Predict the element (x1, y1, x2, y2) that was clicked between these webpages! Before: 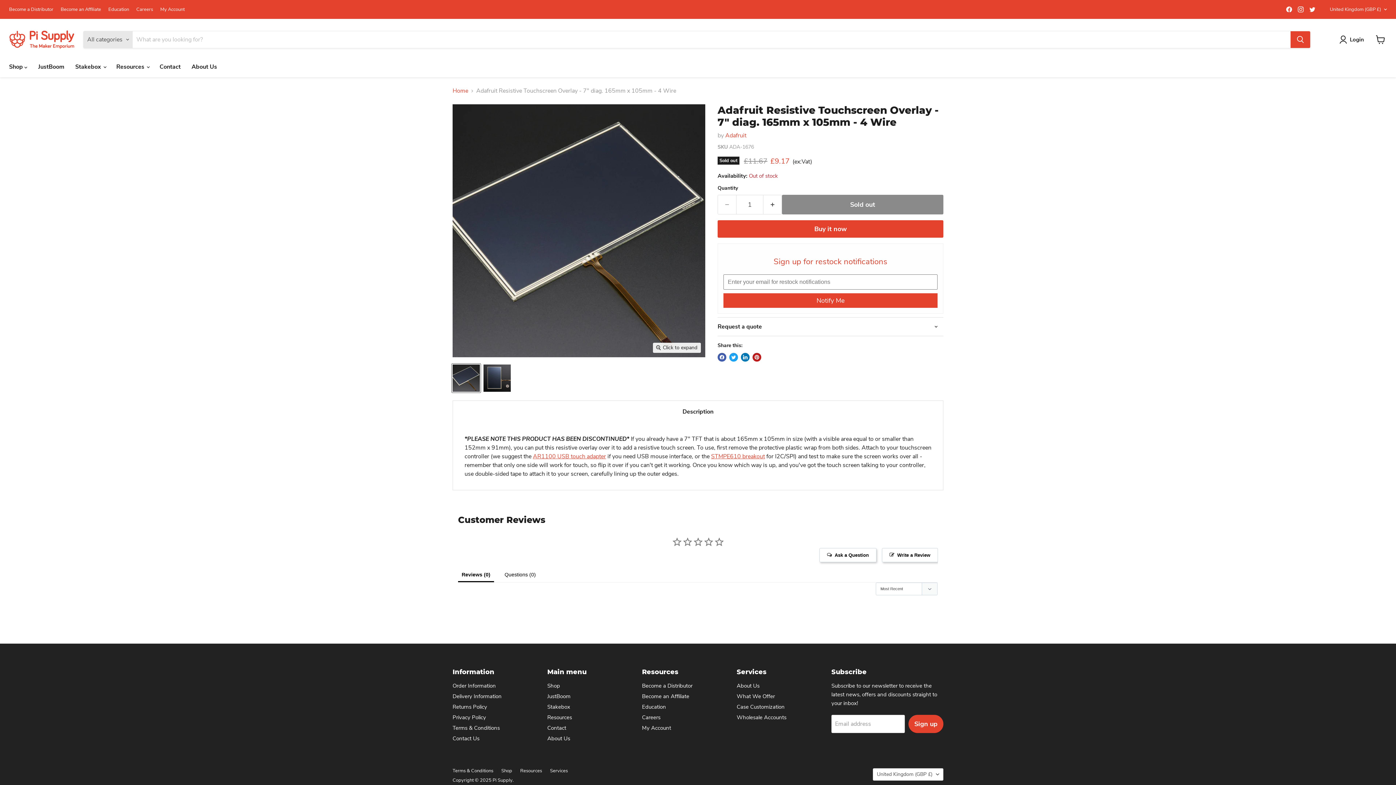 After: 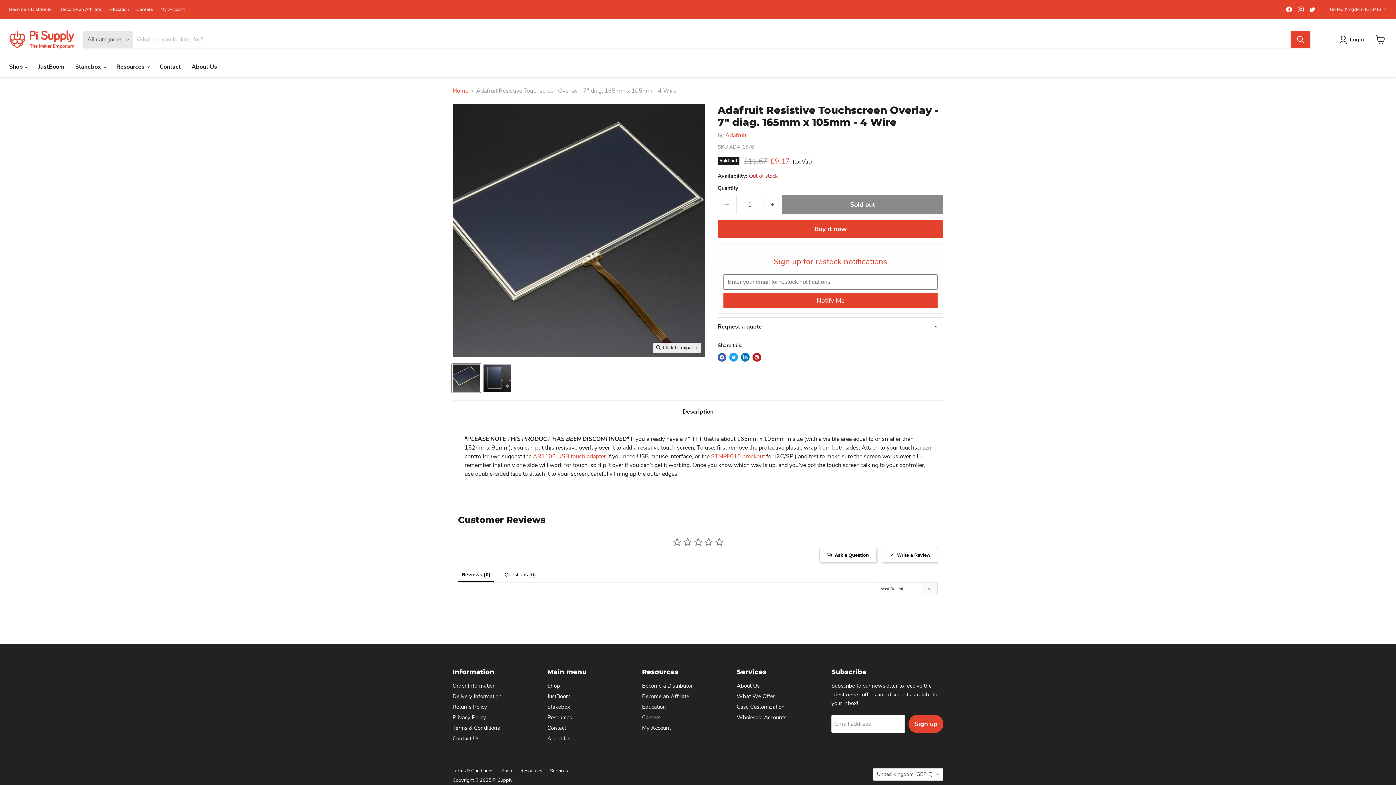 Action: bbox: (1307, 4, 1317, 14) label: Find us on Twitter